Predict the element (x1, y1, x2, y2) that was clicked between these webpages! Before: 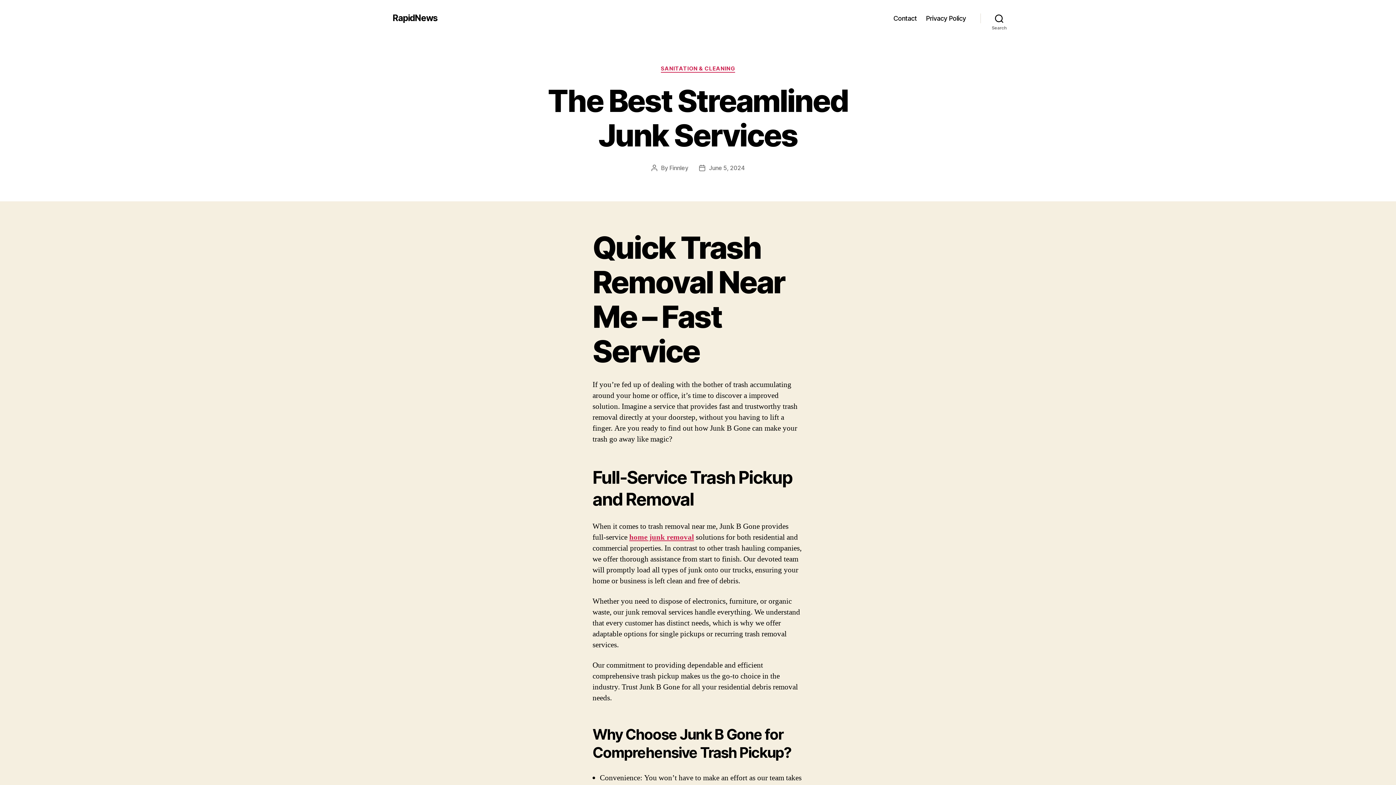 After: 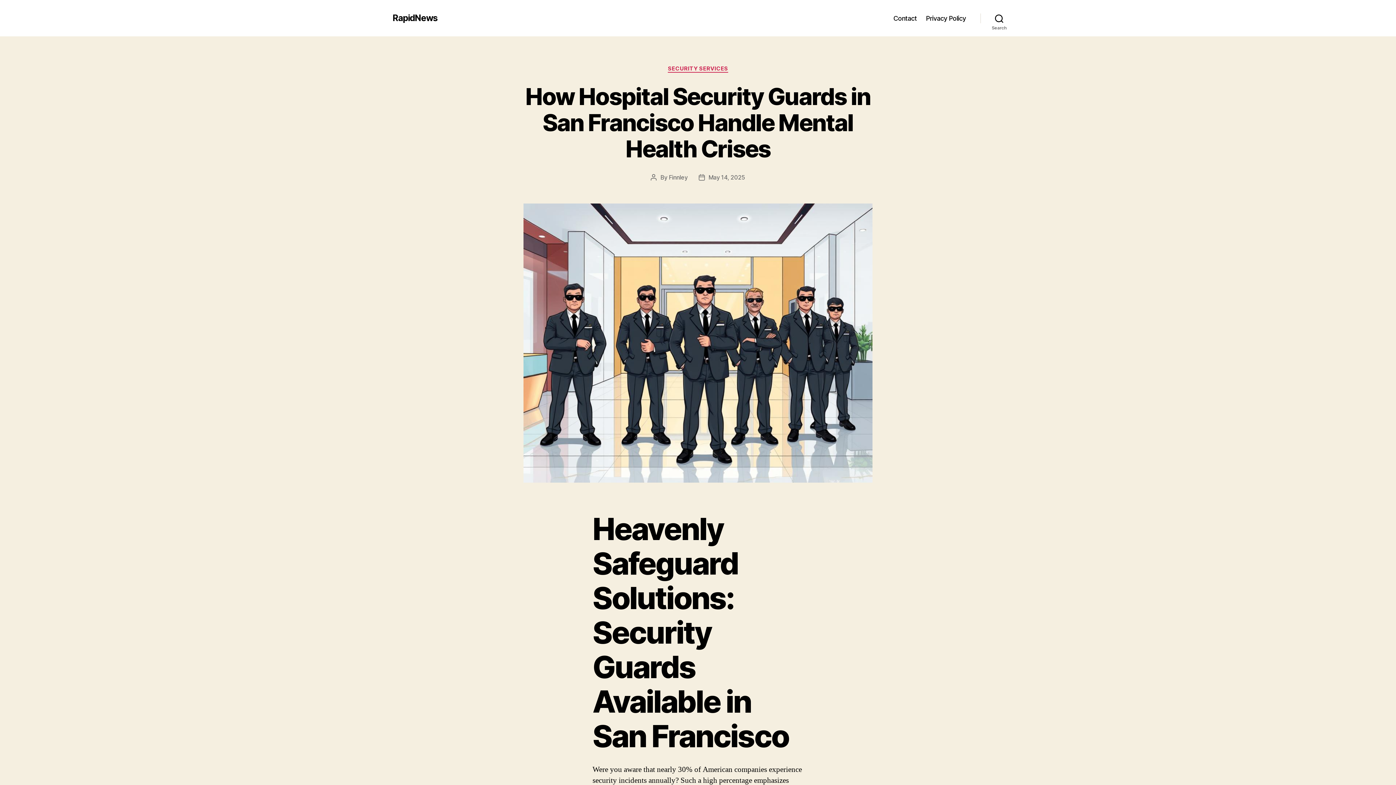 Action: label: RapidNews bbox: (392, 13, 437, 22)